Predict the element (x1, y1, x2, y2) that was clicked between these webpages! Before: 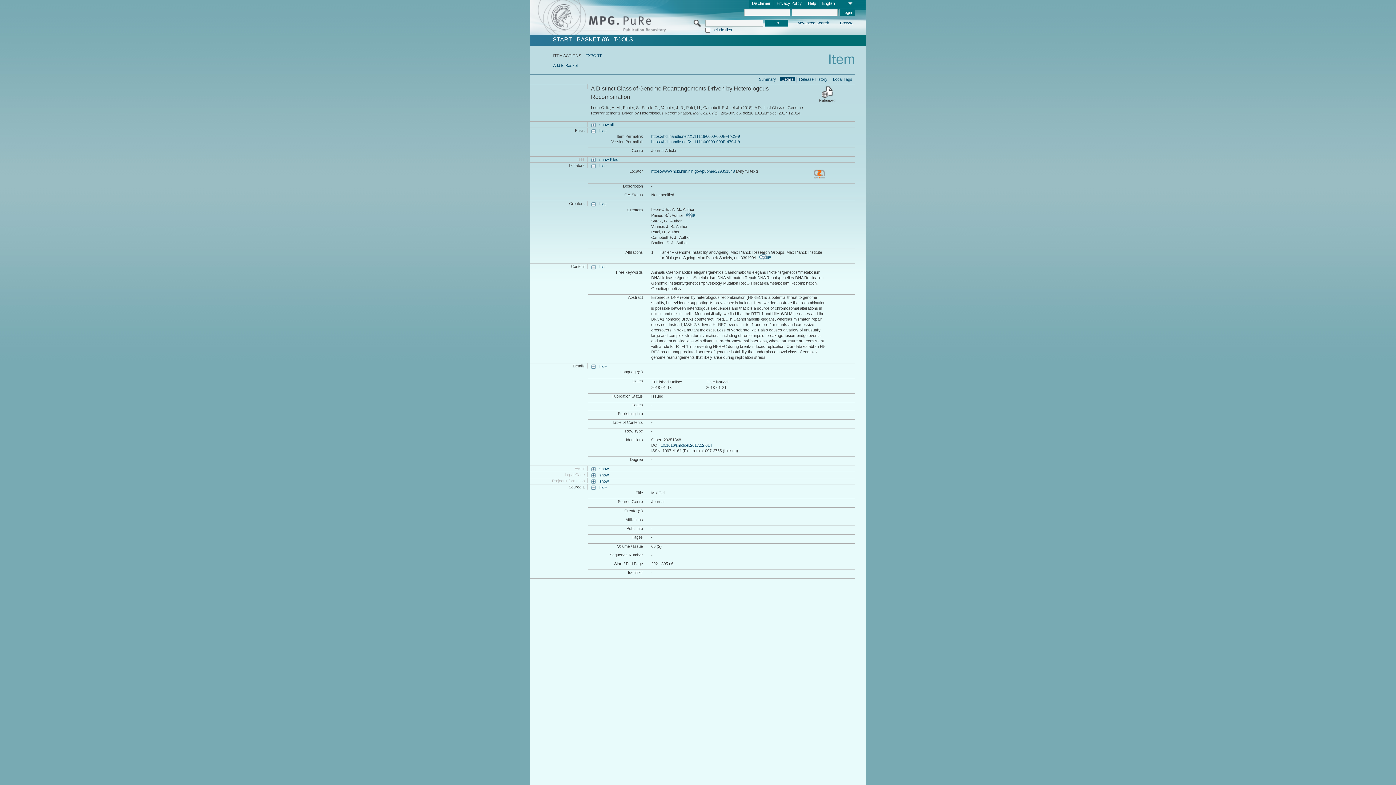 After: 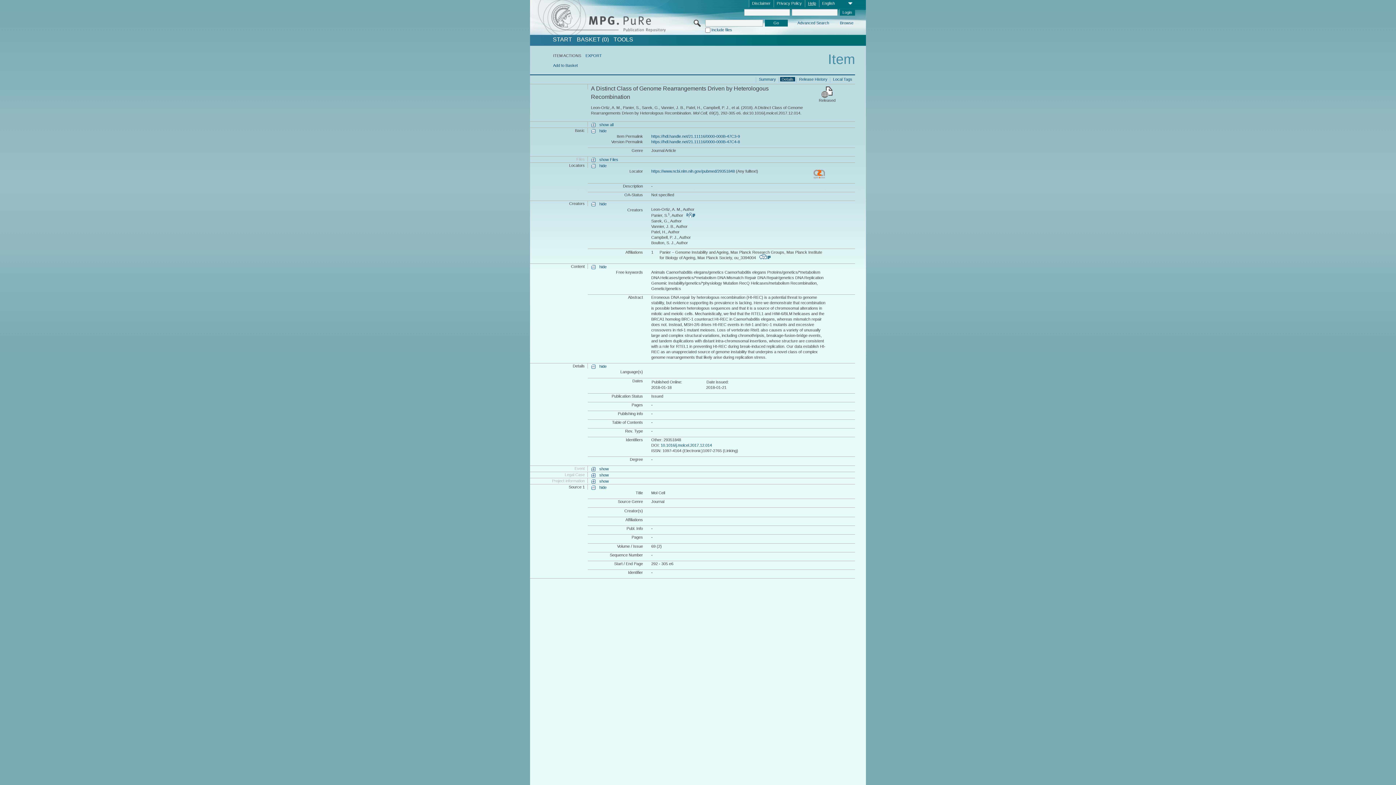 Action: bbox: (805, 0, 819, 7) label: Help